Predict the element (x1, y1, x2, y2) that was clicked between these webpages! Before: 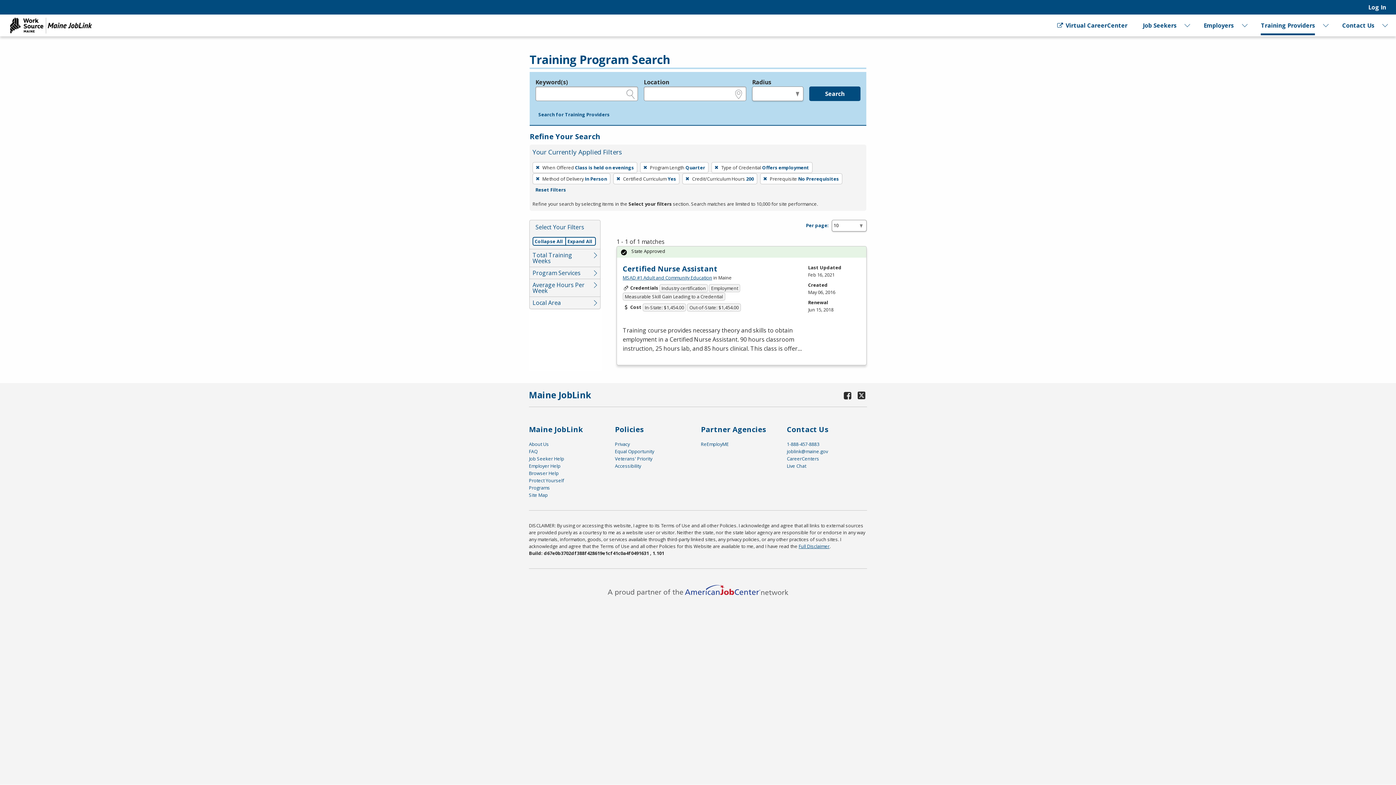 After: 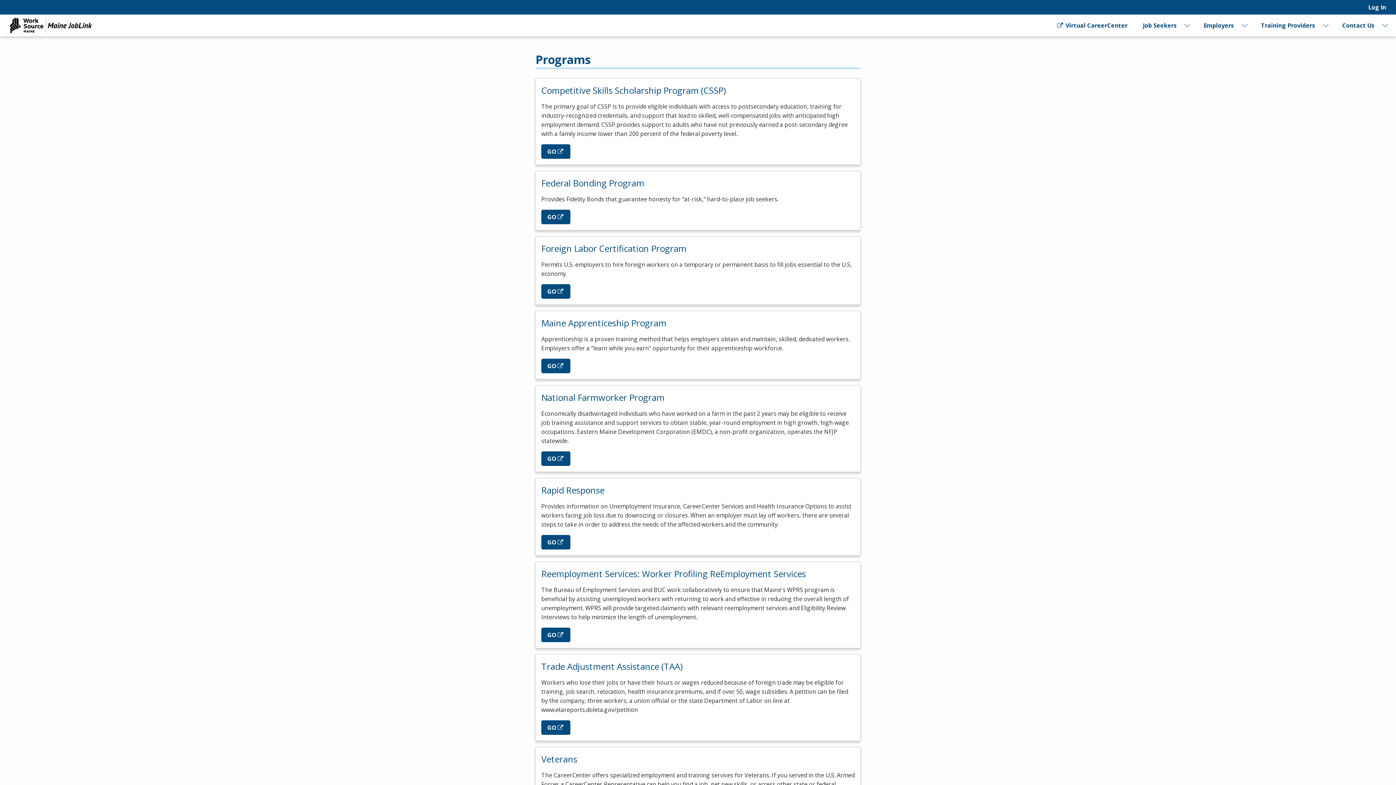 Action: bbox: (529, 484, 550, 491) label: Programs